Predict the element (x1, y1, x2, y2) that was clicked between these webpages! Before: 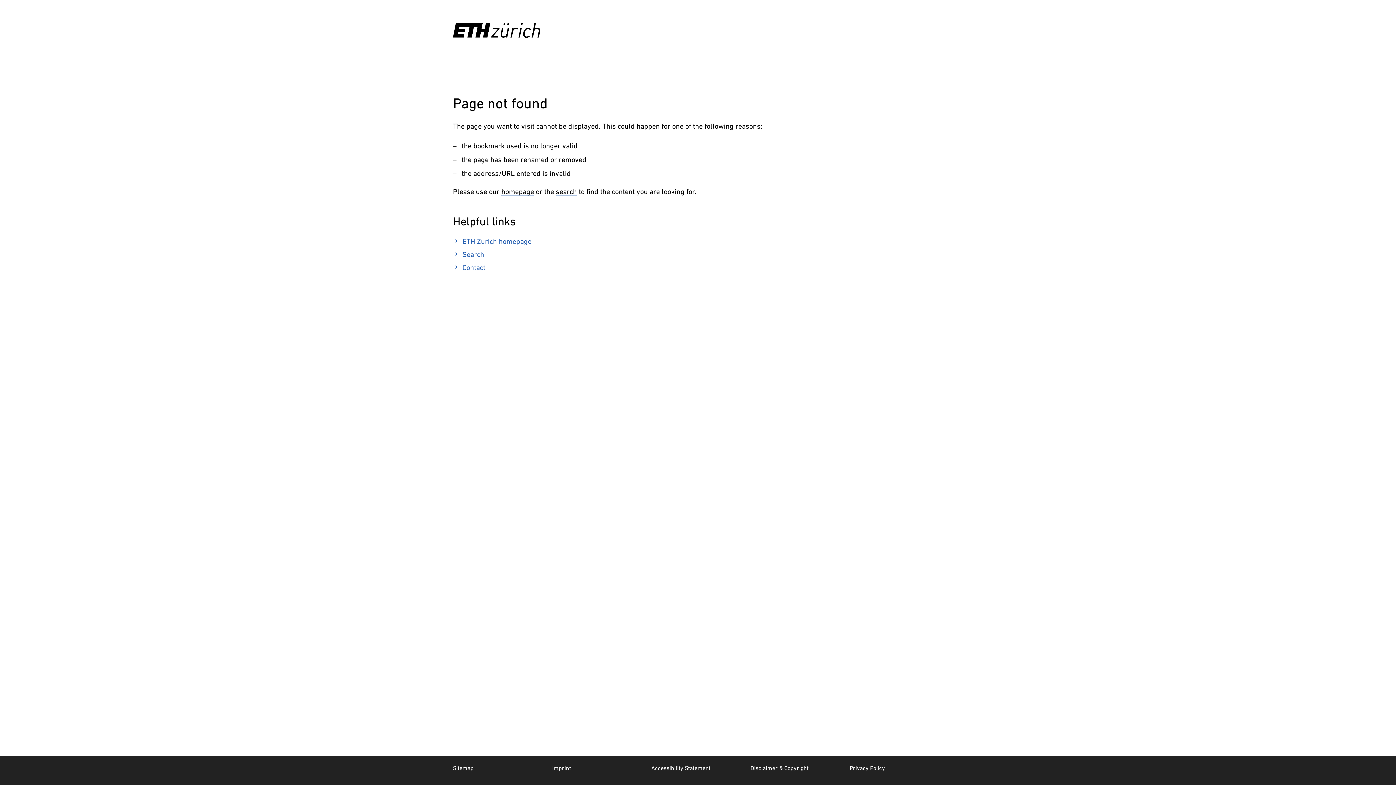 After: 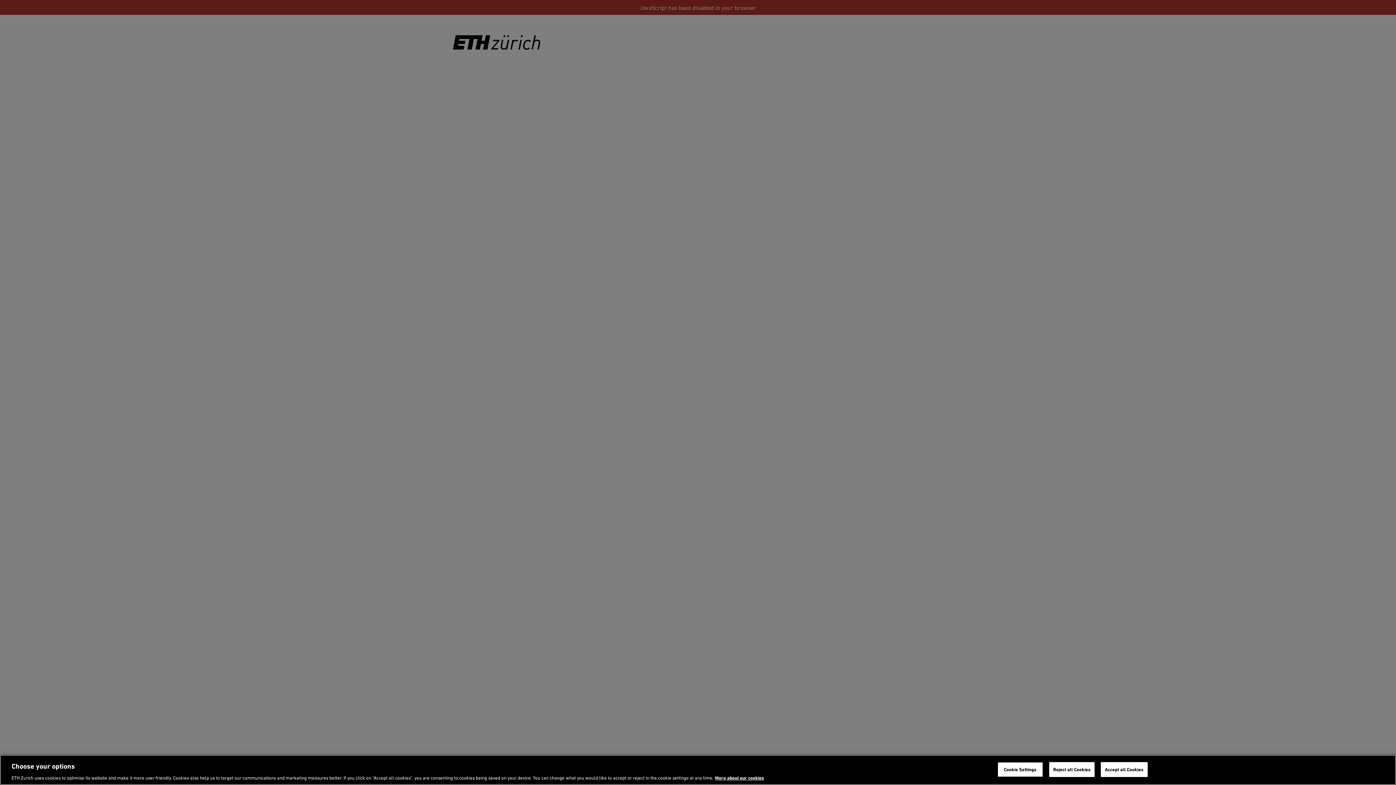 Action: bbox: (556, 187, 577, 196) label: search